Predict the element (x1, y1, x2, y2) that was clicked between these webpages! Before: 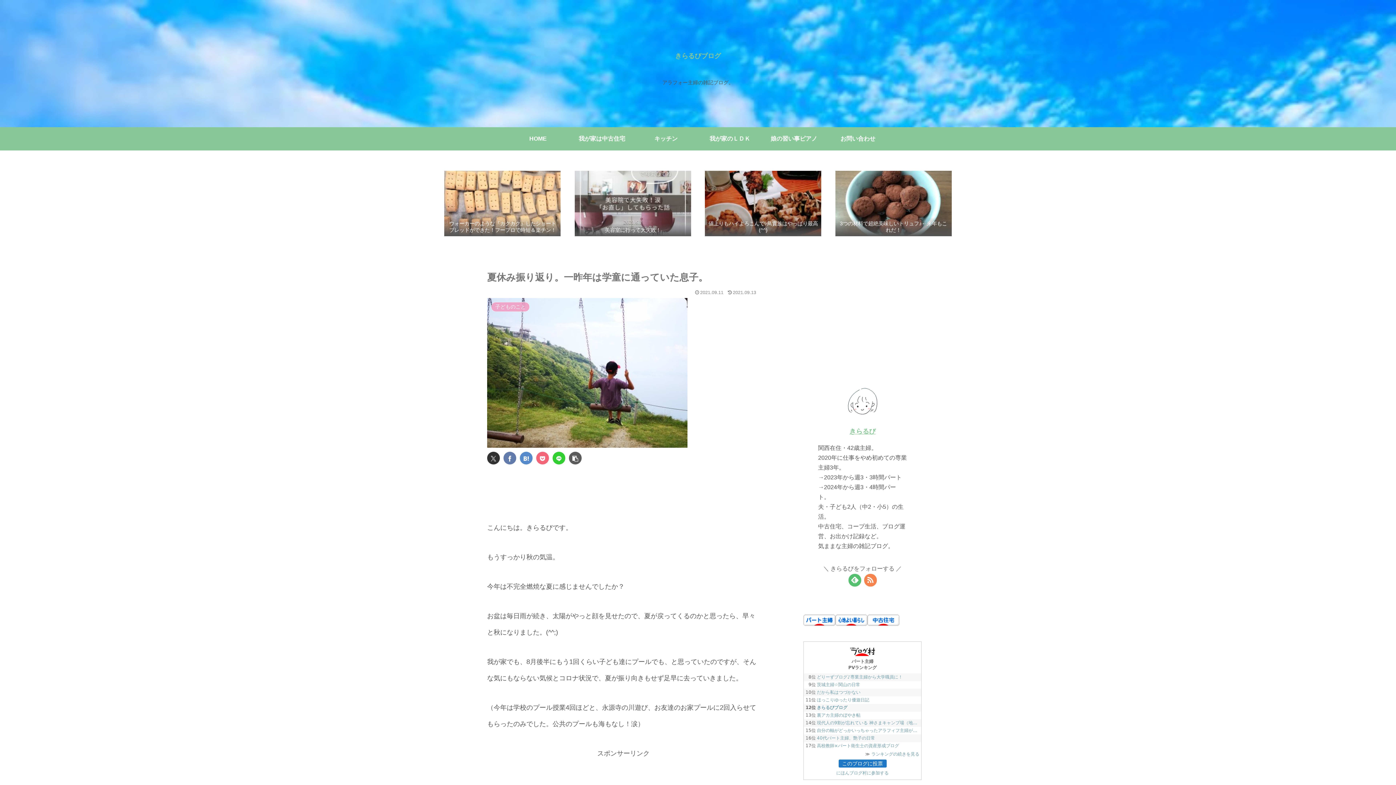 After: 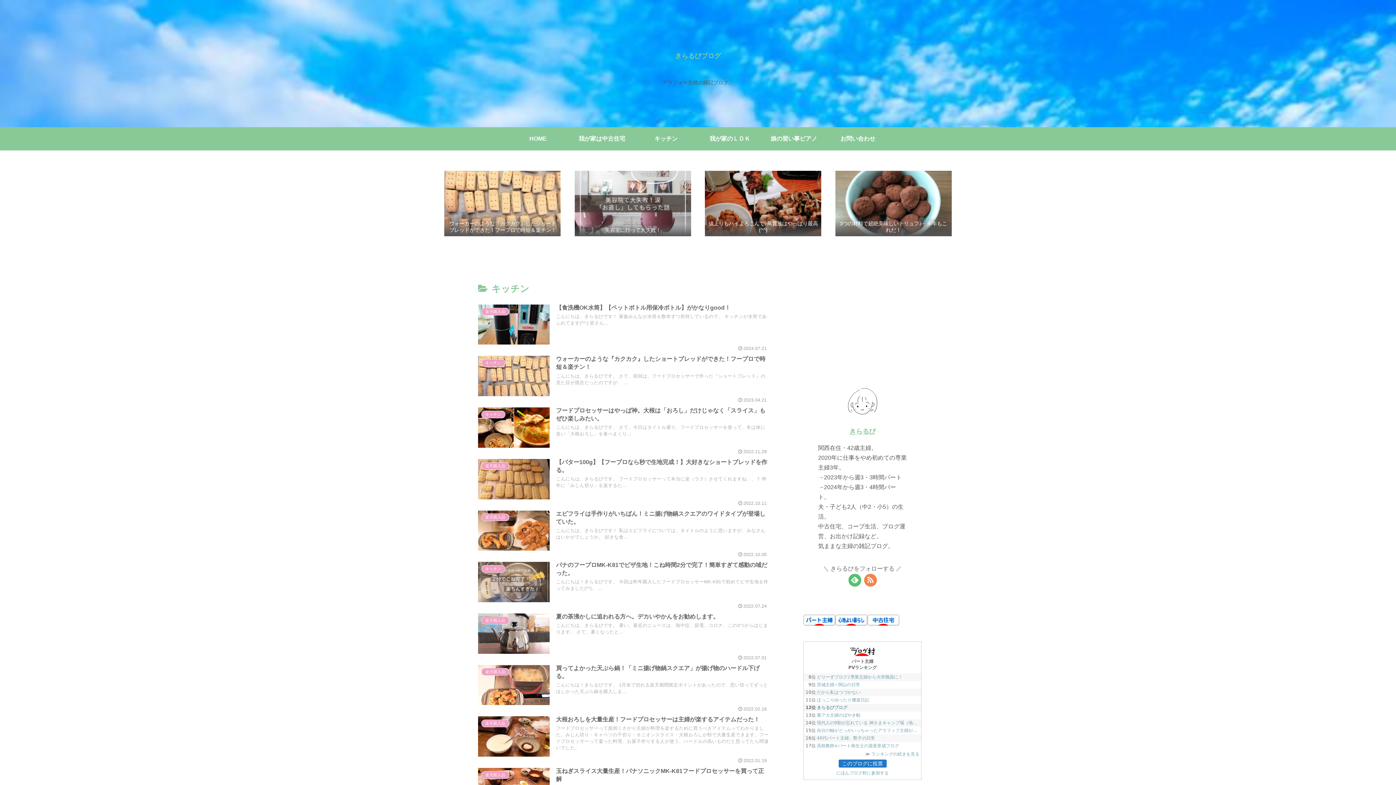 Action: bbox: (634, 127, 698, 150) label: キッチン